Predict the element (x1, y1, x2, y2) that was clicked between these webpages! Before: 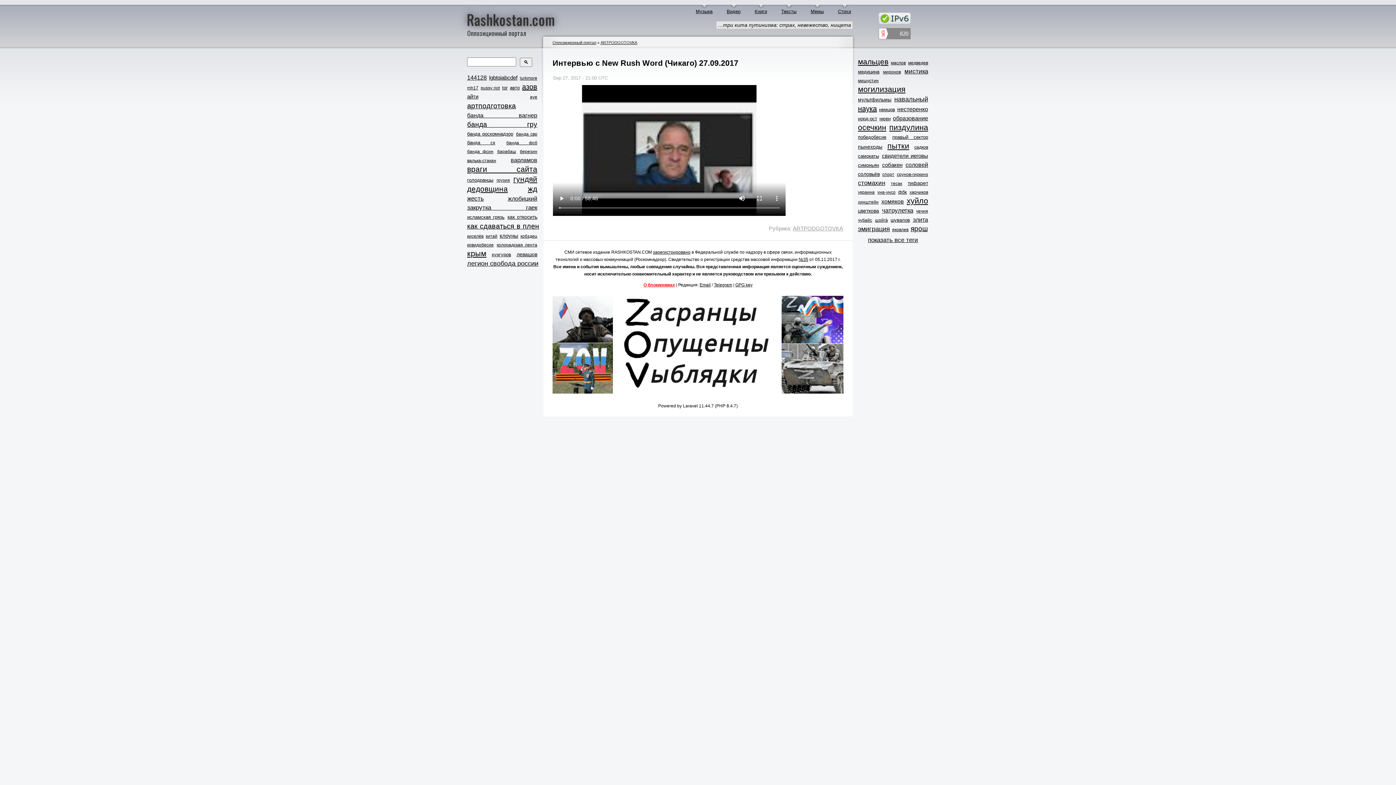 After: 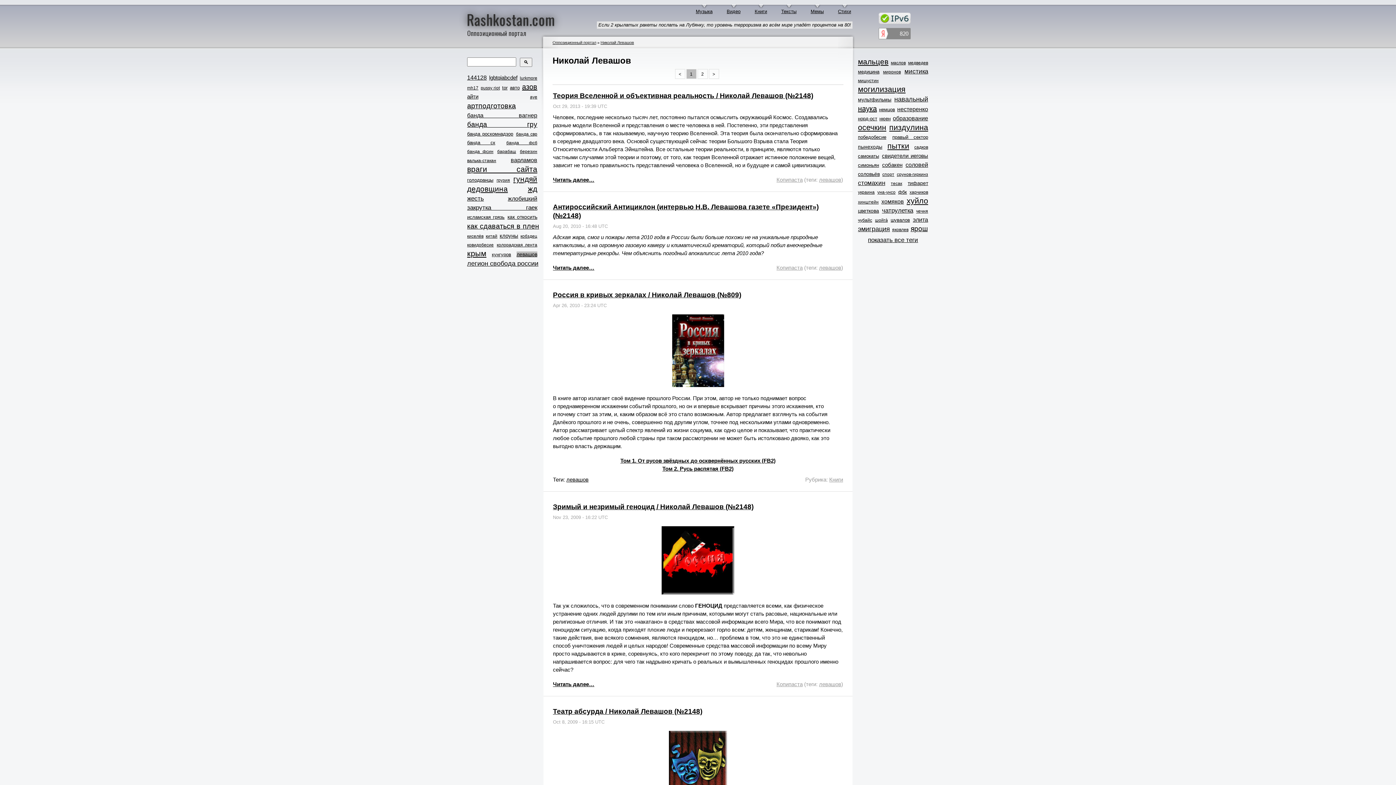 Action: bbox: (516, 251, 537, 257) label: левашов